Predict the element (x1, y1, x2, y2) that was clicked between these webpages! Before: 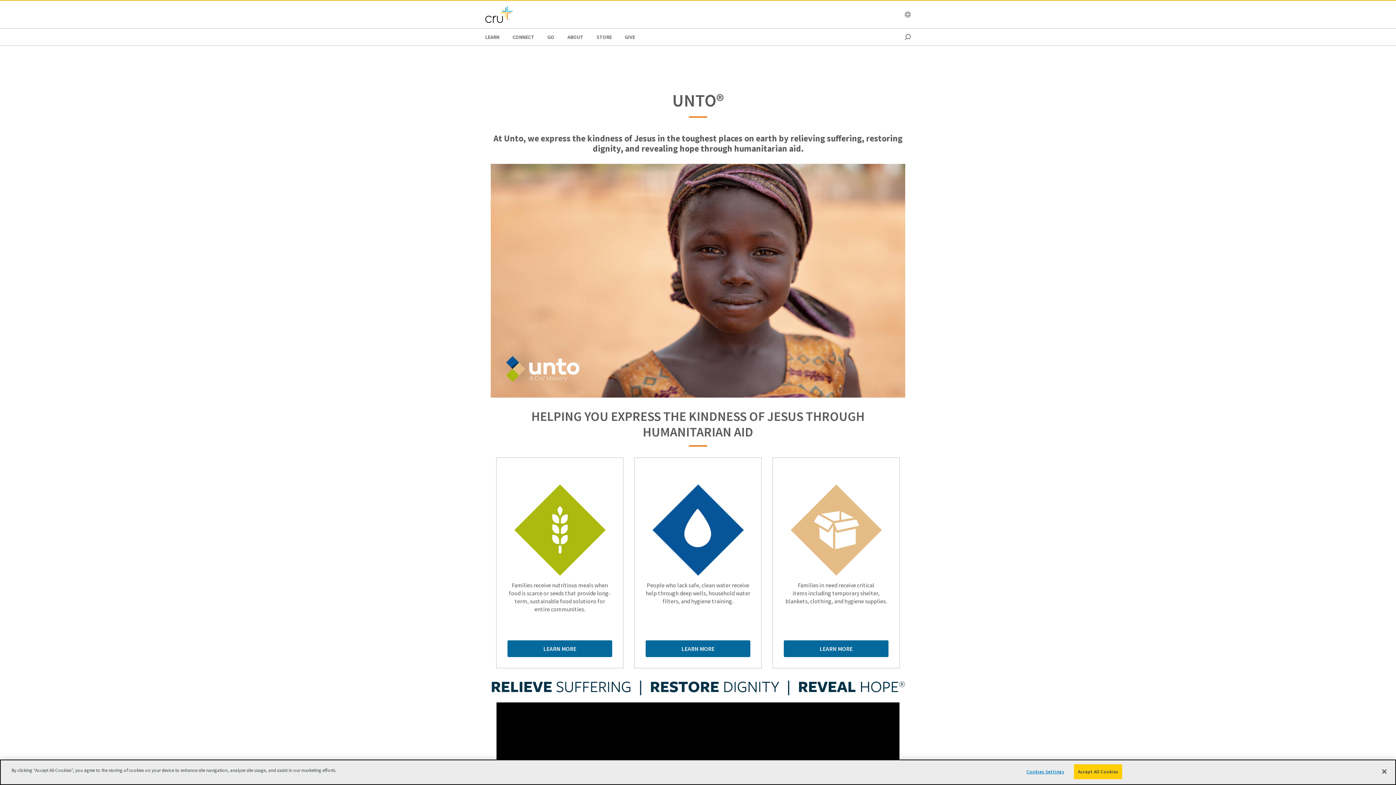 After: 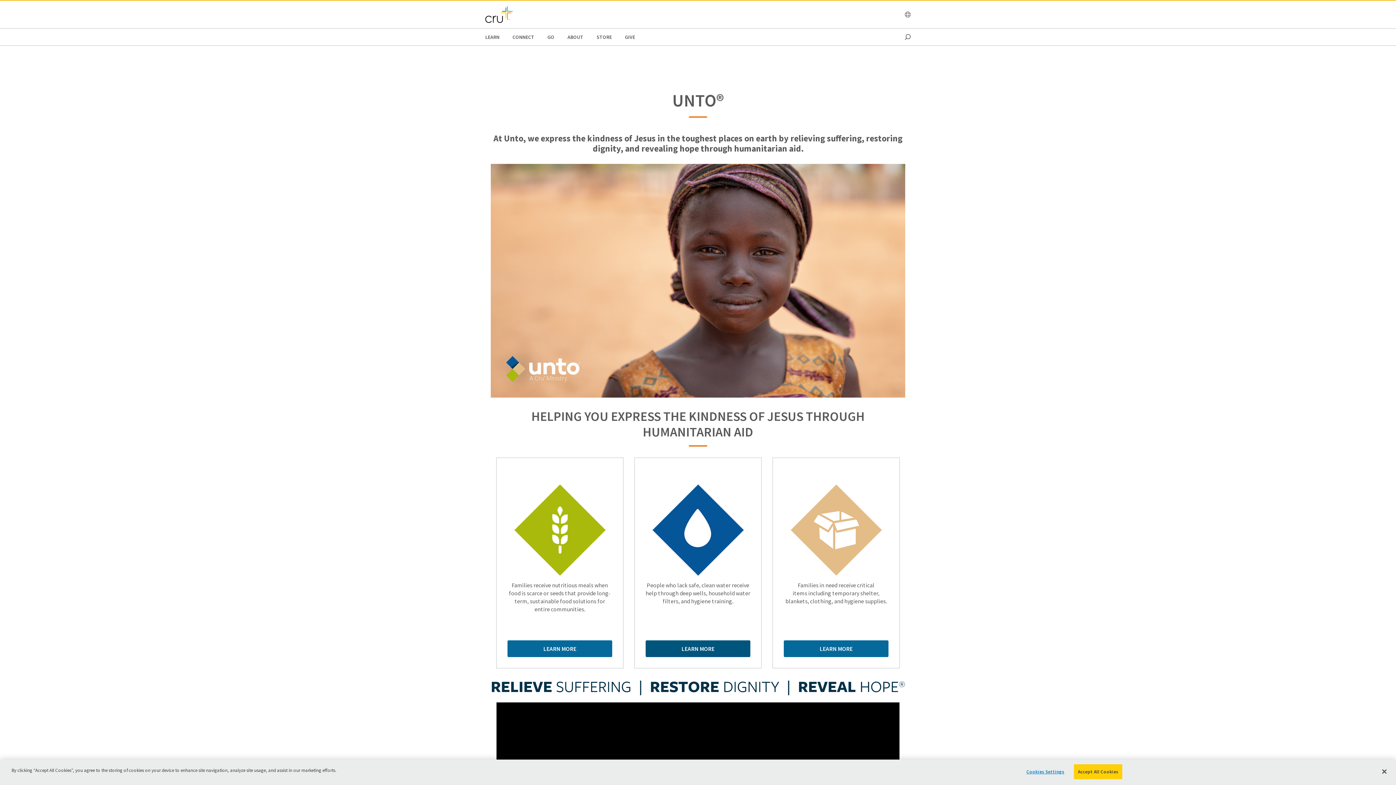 Action: label: LEARN MORE bbox: (645, 640, 750, 657)